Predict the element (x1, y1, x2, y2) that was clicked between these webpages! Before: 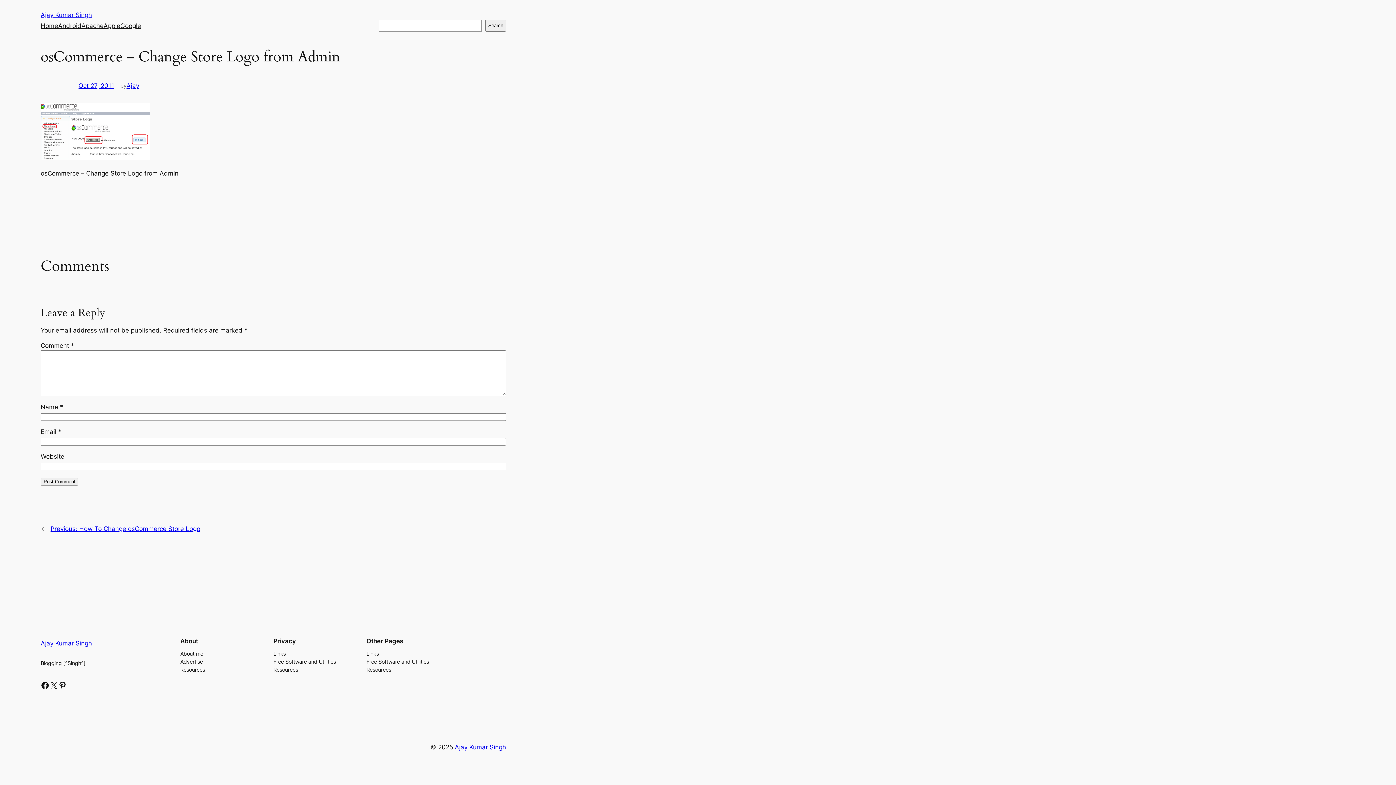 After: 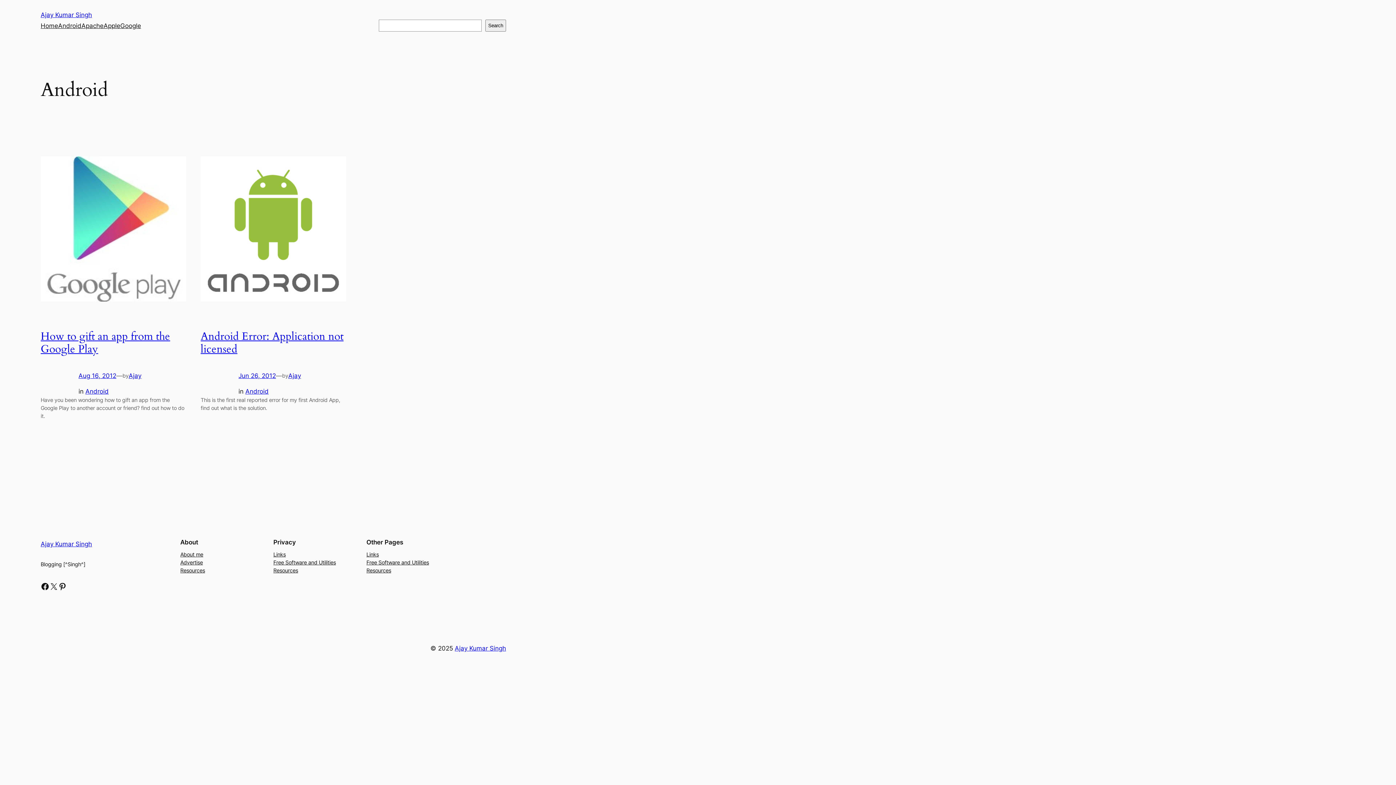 Action: bbox: (58, 20, 81, 30) label: Android